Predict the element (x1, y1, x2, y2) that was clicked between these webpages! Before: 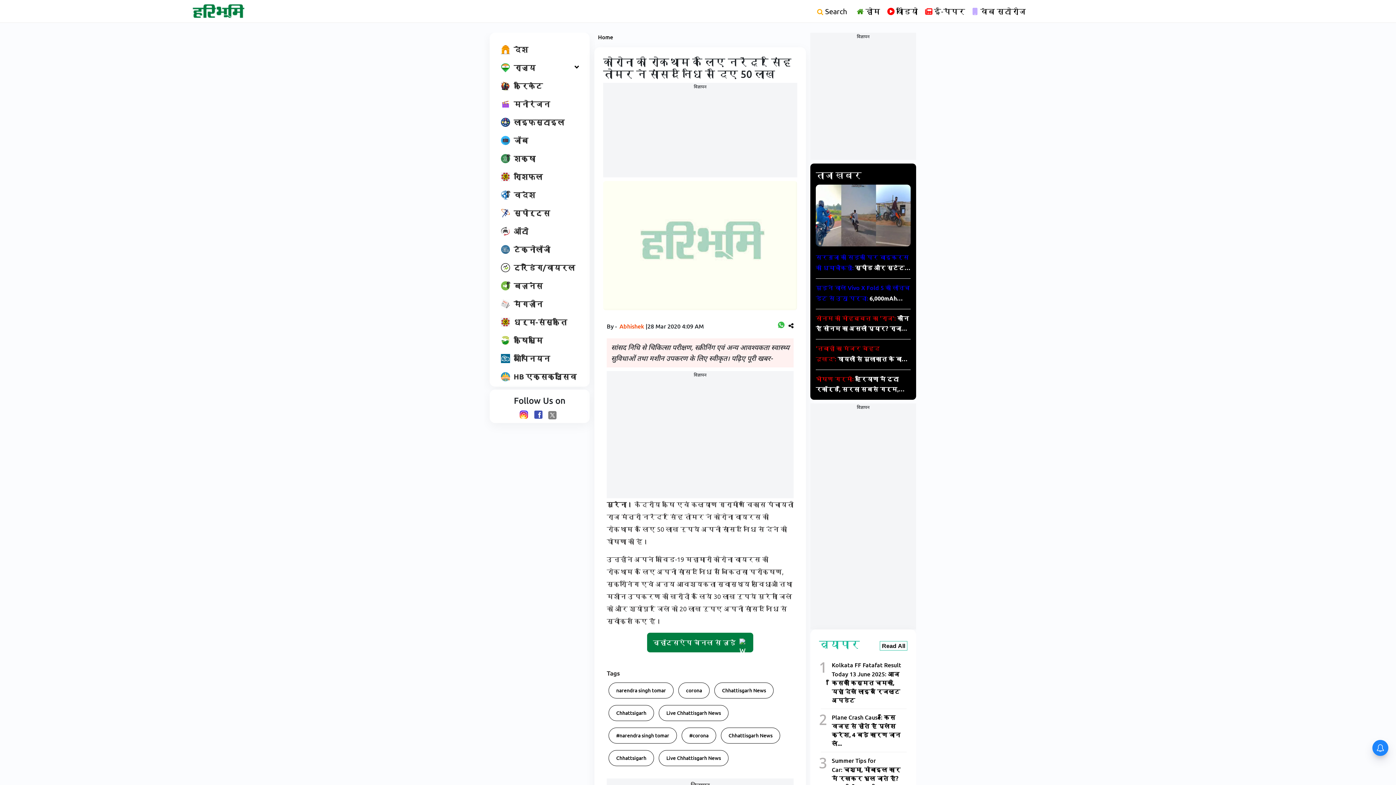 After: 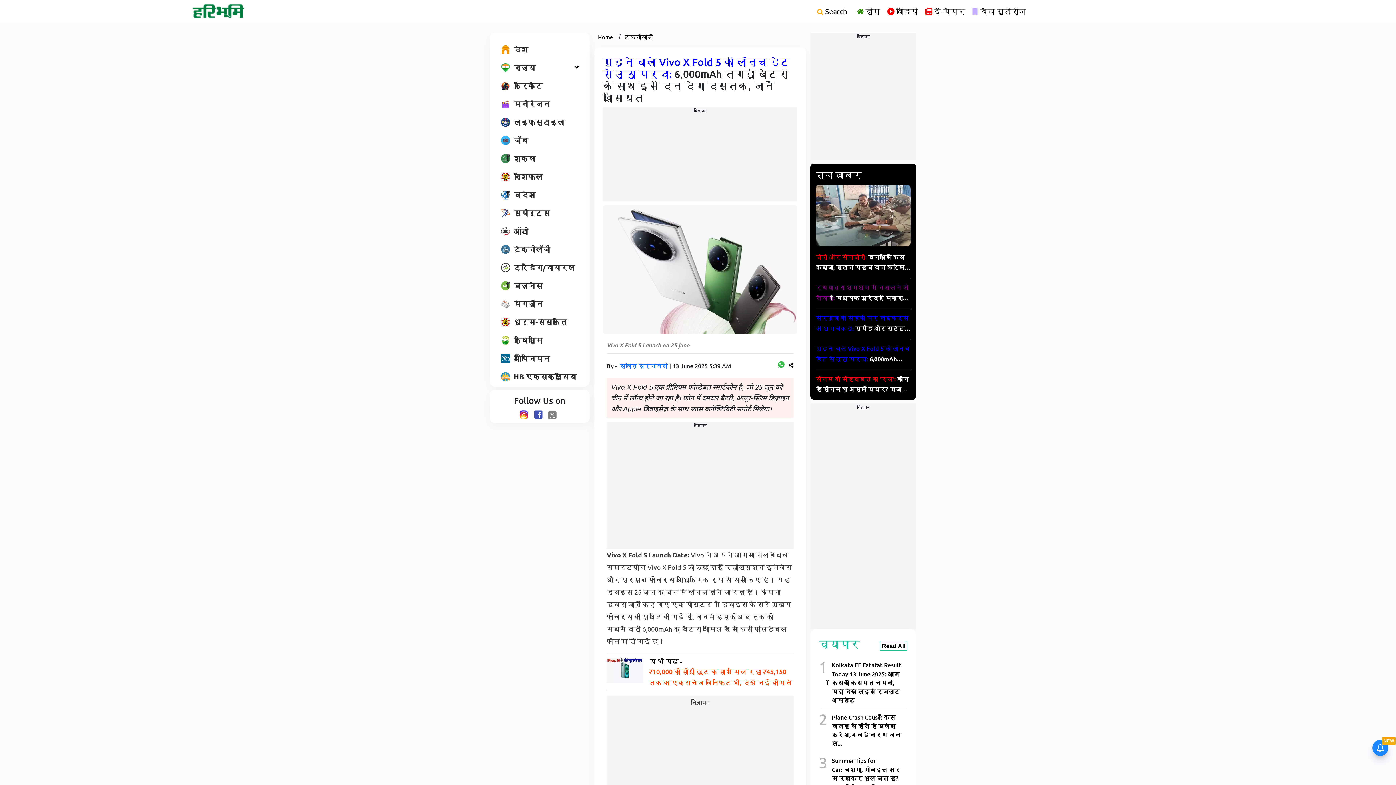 Action: bbox: (816, 282, 910, 303) label: मुड़ने वाले Vivo X Fold 5 की लॉन्च डेट से उठा पर्दा: 6,000mAh तगड़ी बैटरी के साथ इस दिन देगा दस्तक, जानें खासियत